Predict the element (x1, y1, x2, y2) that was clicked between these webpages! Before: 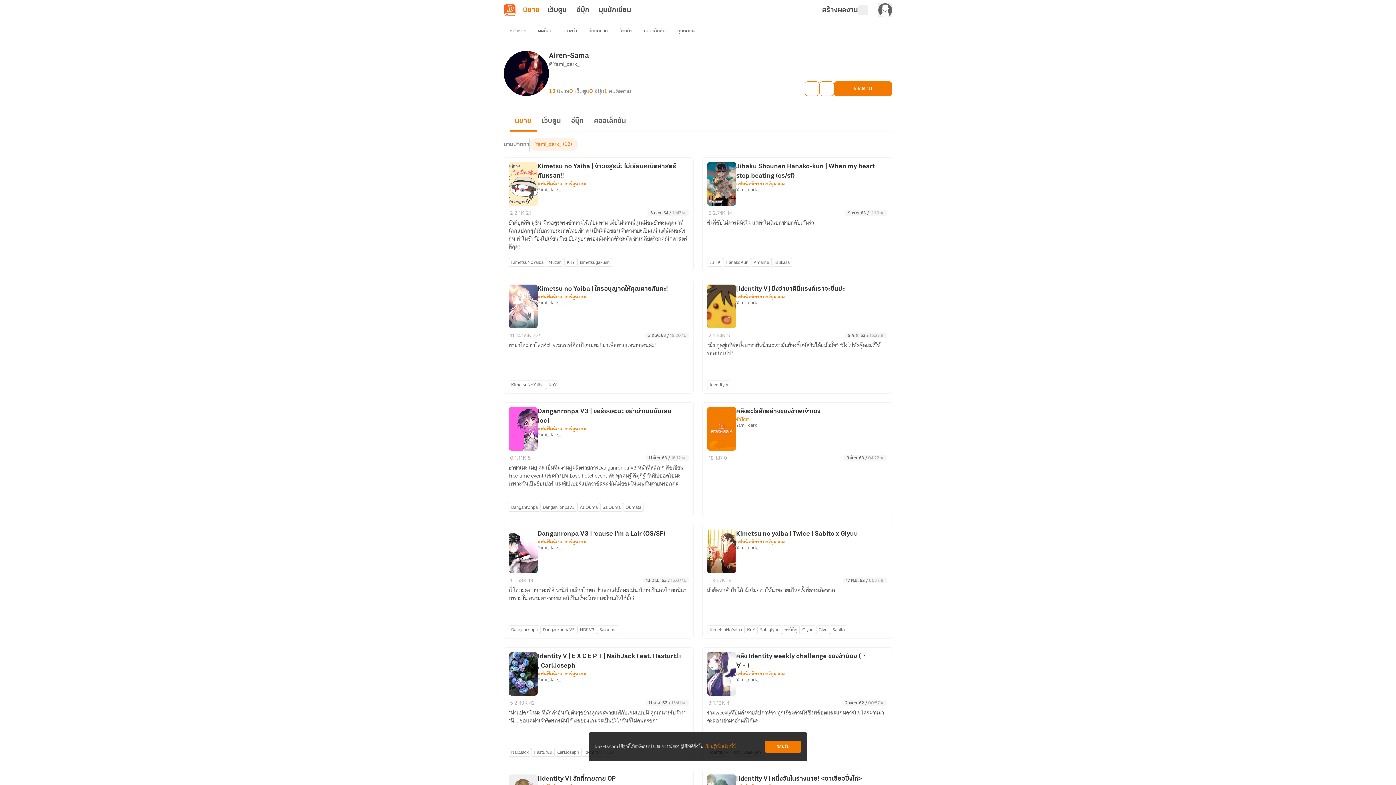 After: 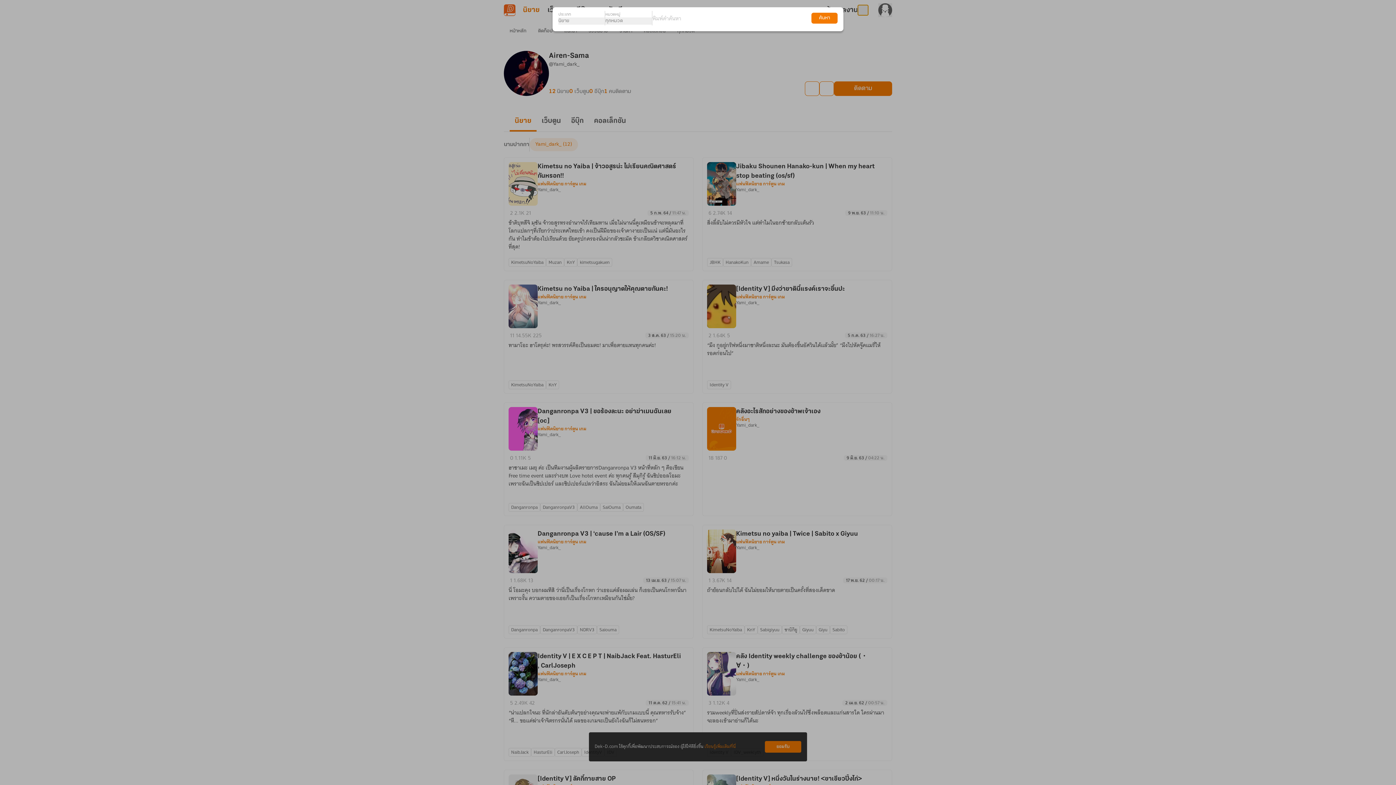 Action: bbox: (858, 5, 868, 15)